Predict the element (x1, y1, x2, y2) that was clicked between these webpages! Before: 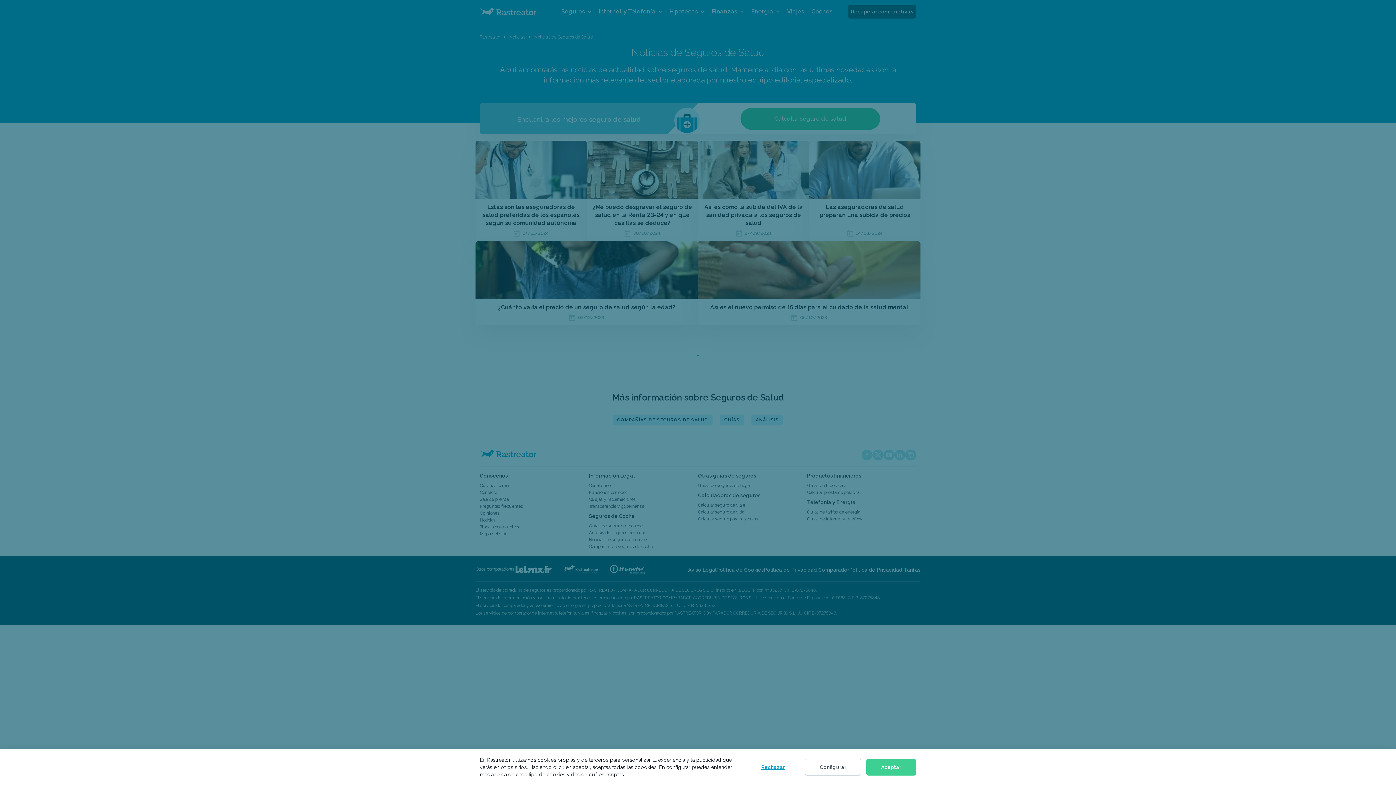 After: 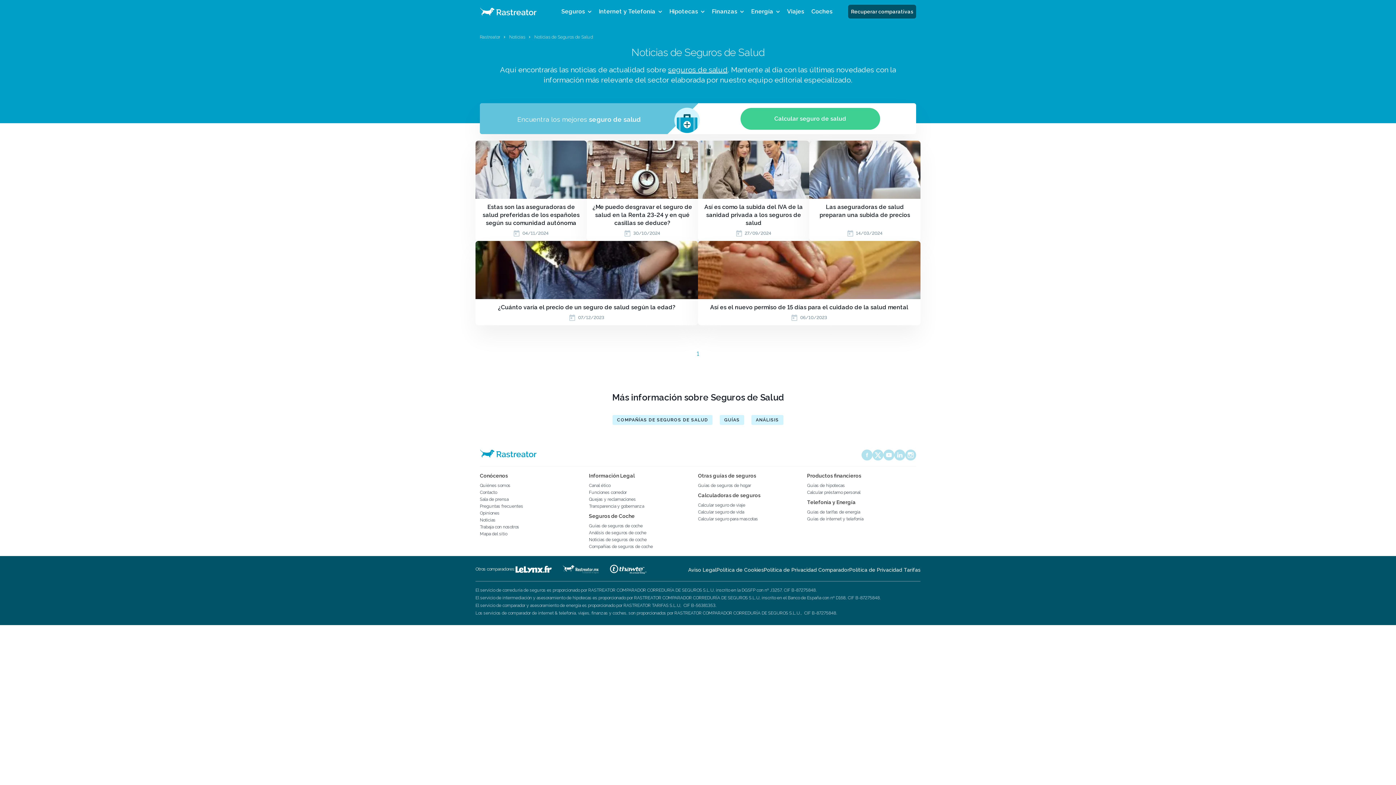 Action: label: Aceptar bbox: (866, 759, 916, 776)